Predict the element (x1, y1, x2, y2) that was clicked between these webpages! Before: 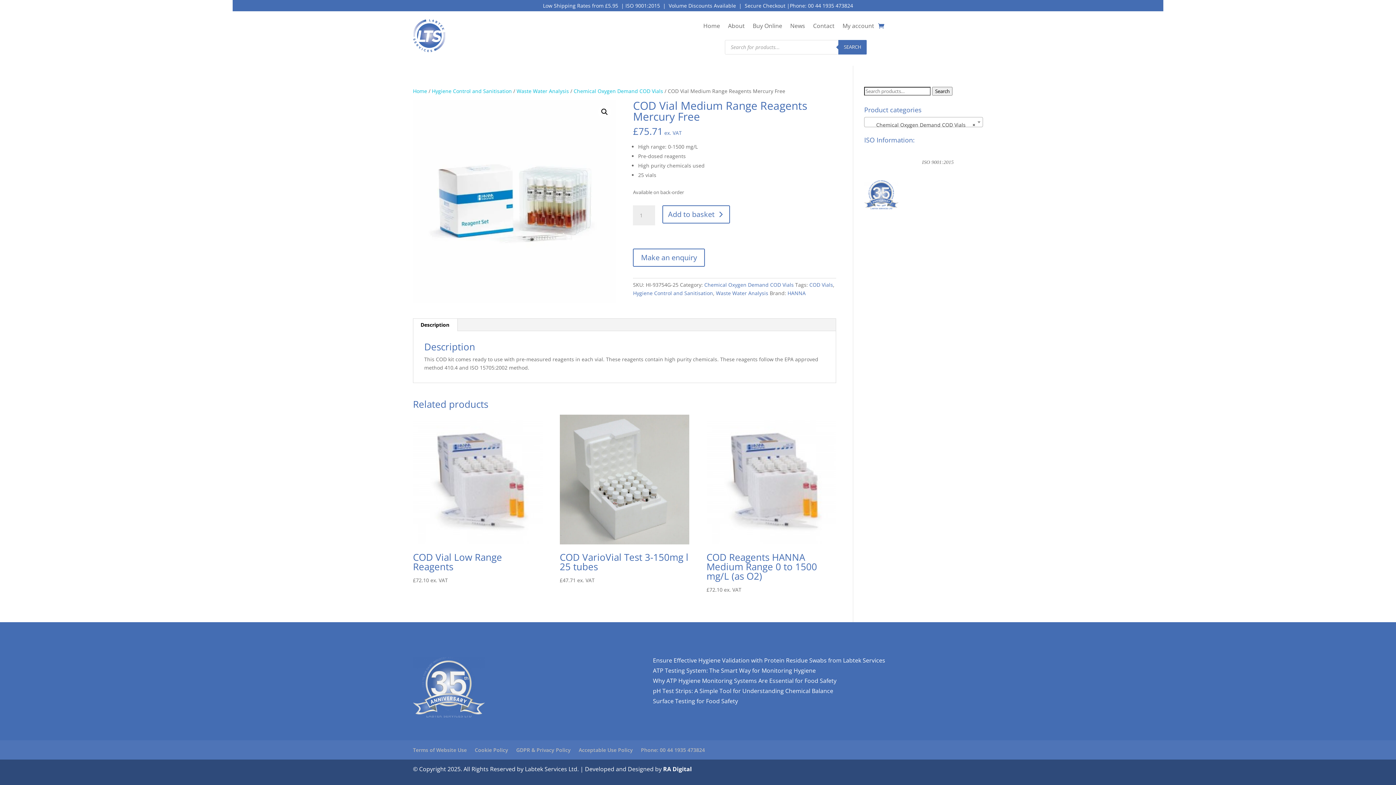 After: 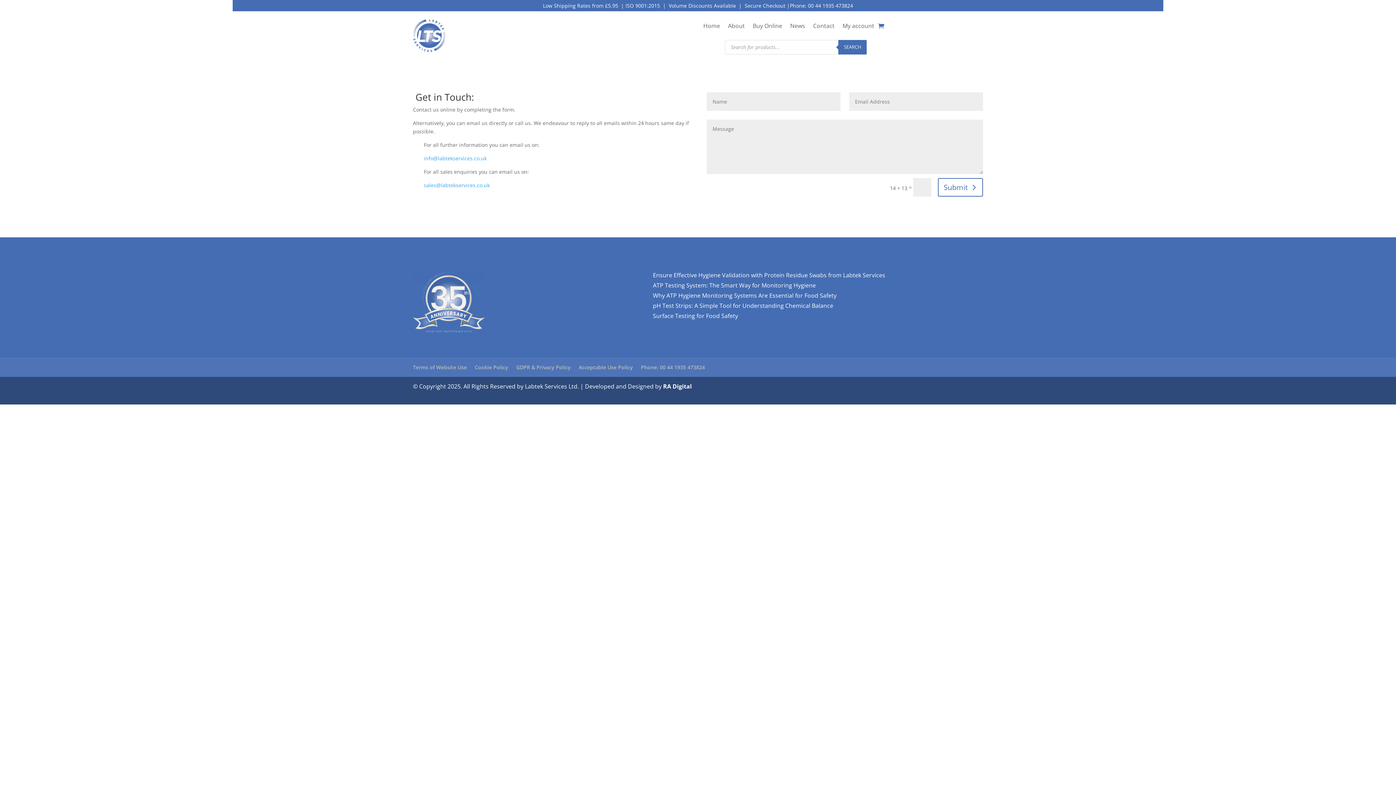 Action: label: Contact bbox: (813, 23, 834, 31)